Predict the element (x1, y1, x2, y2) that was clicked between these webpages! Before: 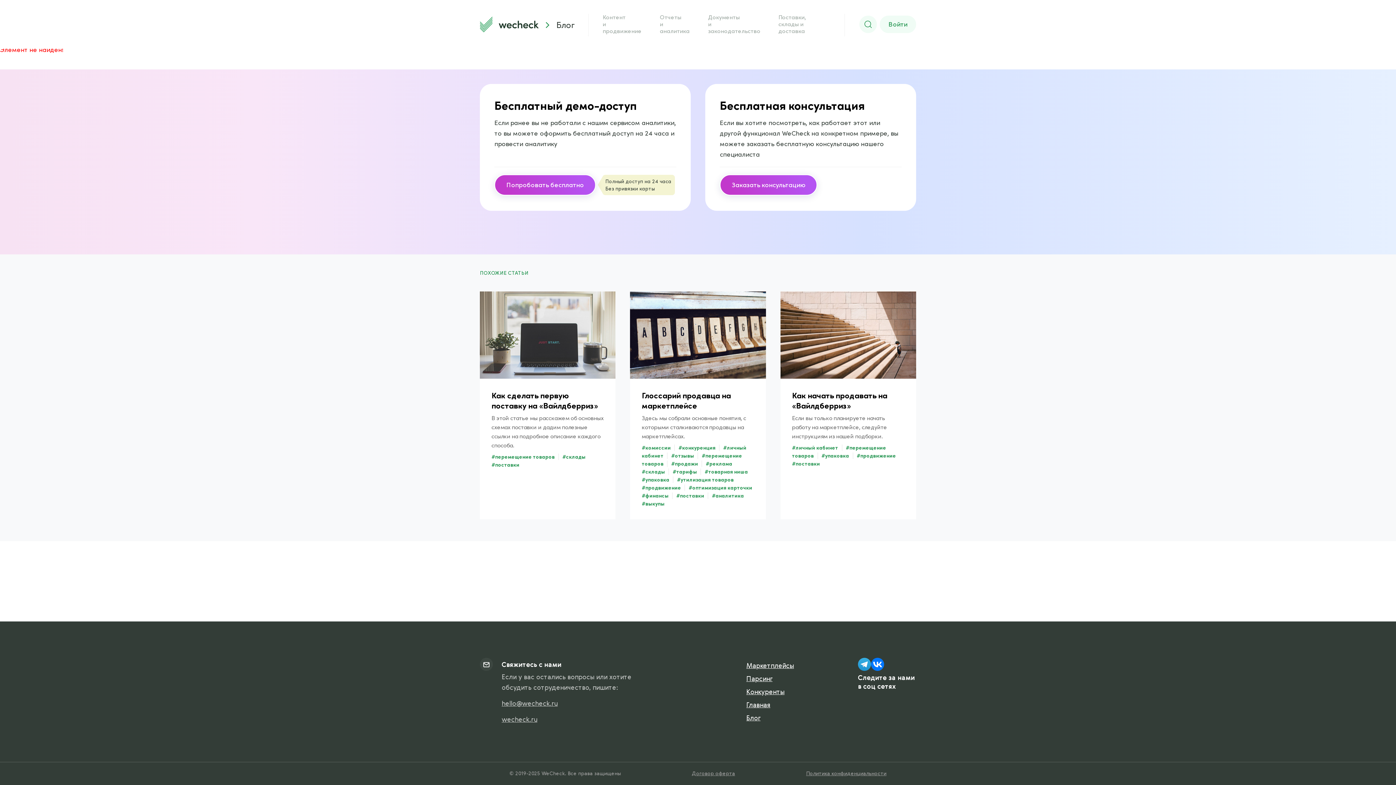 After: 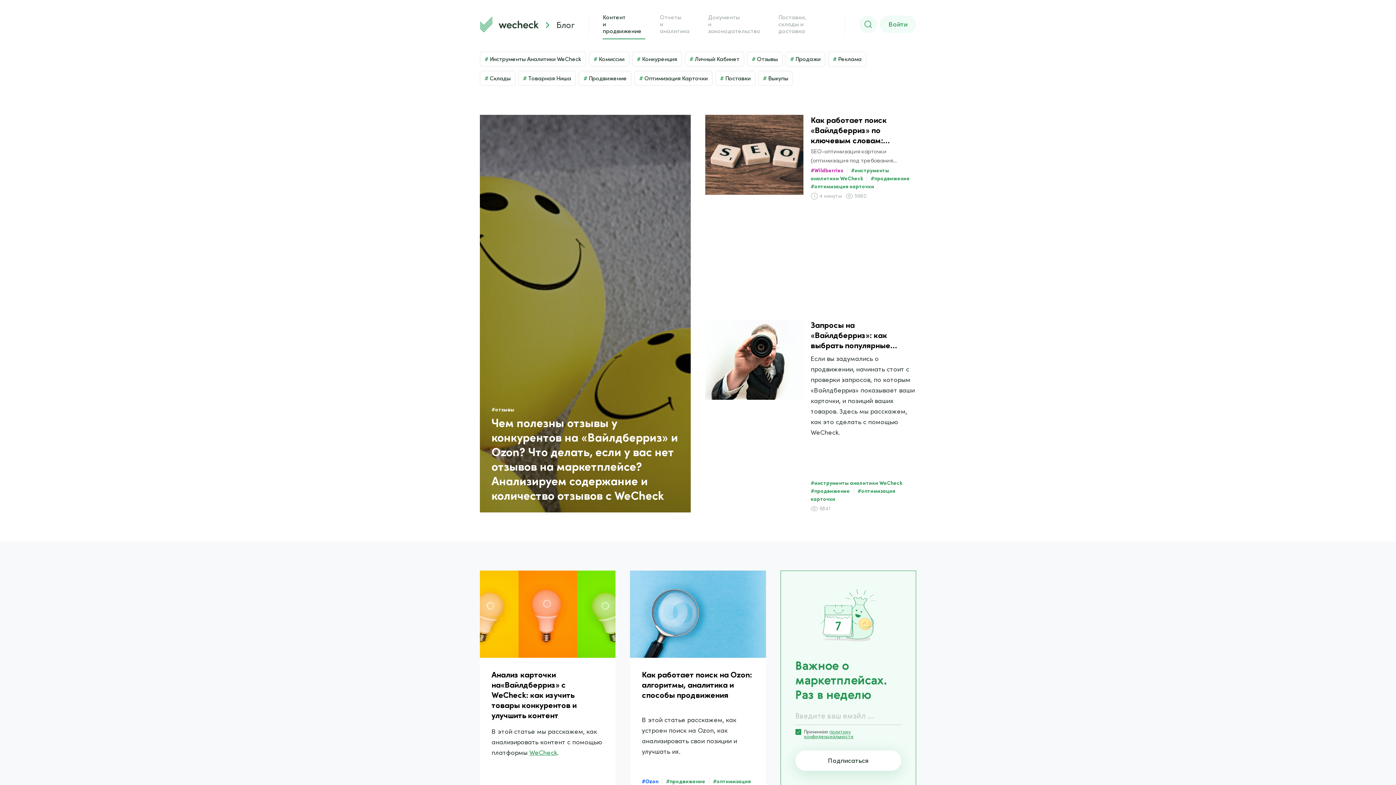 Action: label: Контент
и продвижение bbox: (602, 10, 645, 39)